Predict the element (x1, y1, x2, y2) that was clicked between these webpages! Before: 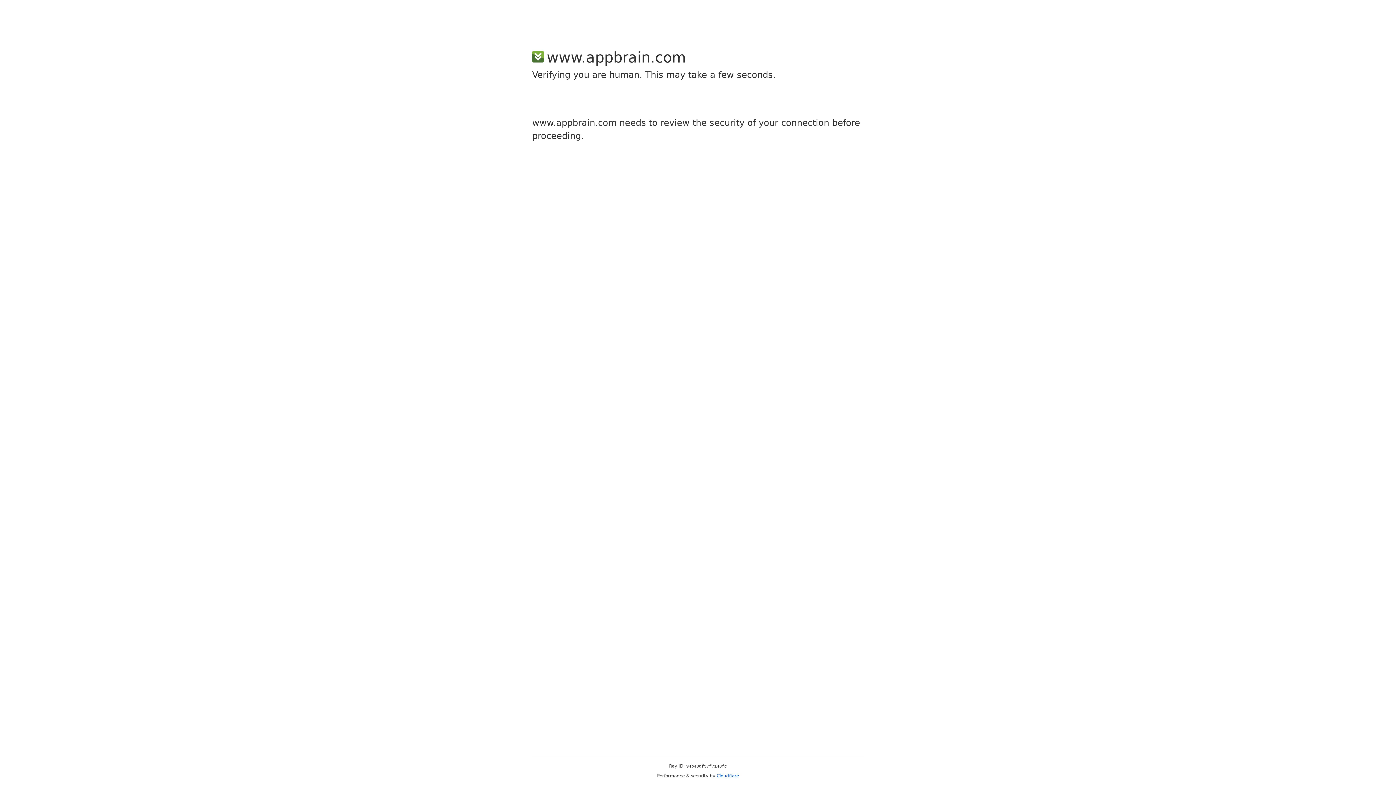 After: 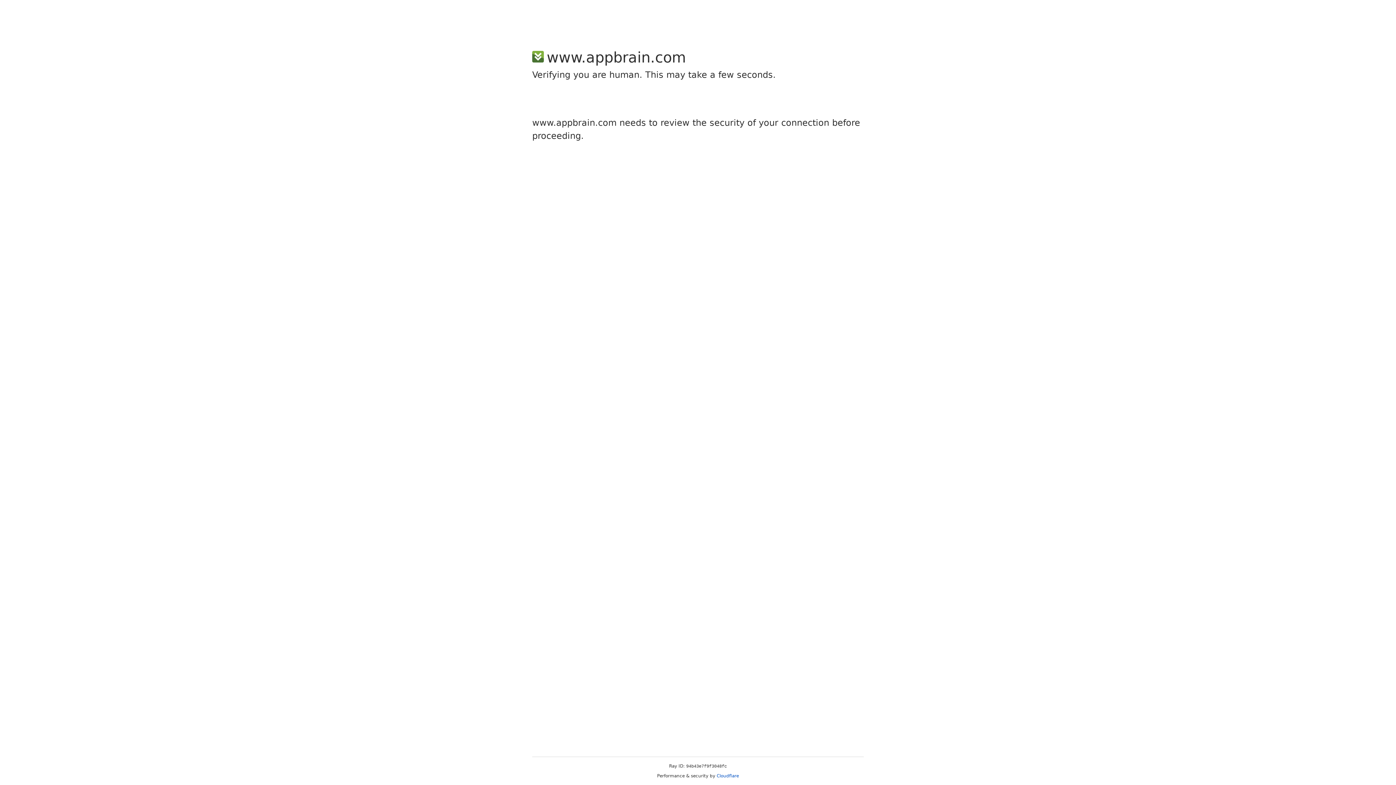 Action: bbox: (716, 773, 739, 778) label: Cloudflare